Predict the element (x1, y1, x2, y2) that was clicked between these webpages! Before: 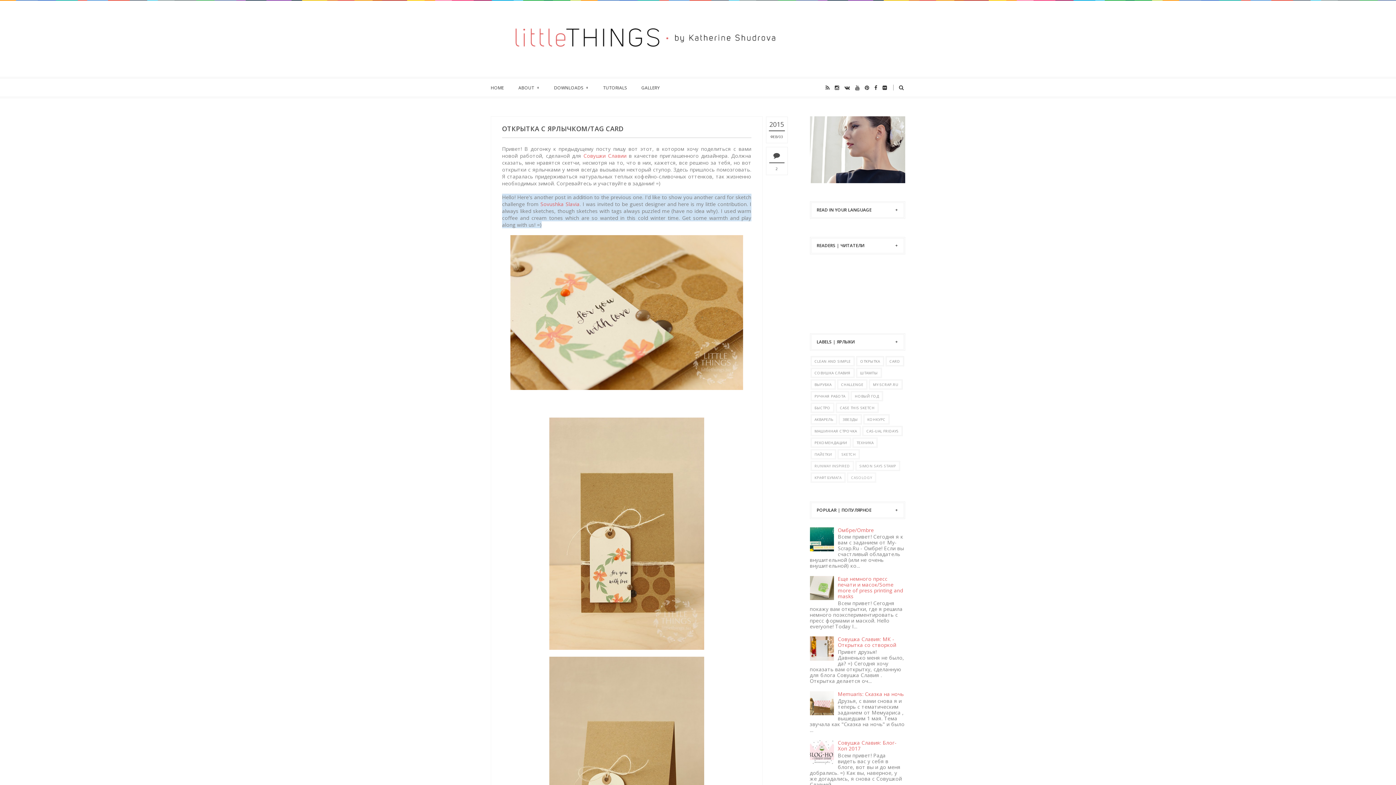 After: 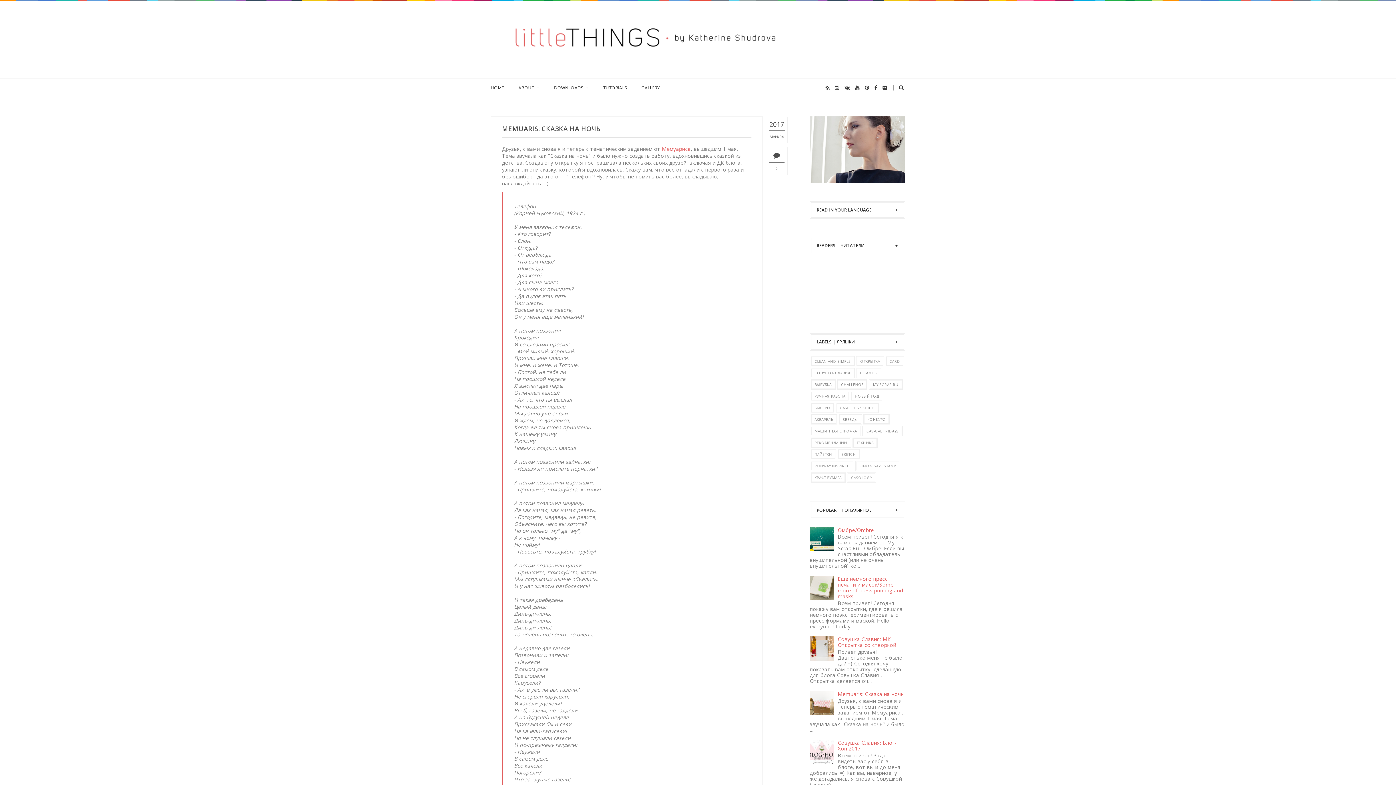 Action: bbox: (838, 690, 904, 697) label: Memuaris: Сказка на ночь